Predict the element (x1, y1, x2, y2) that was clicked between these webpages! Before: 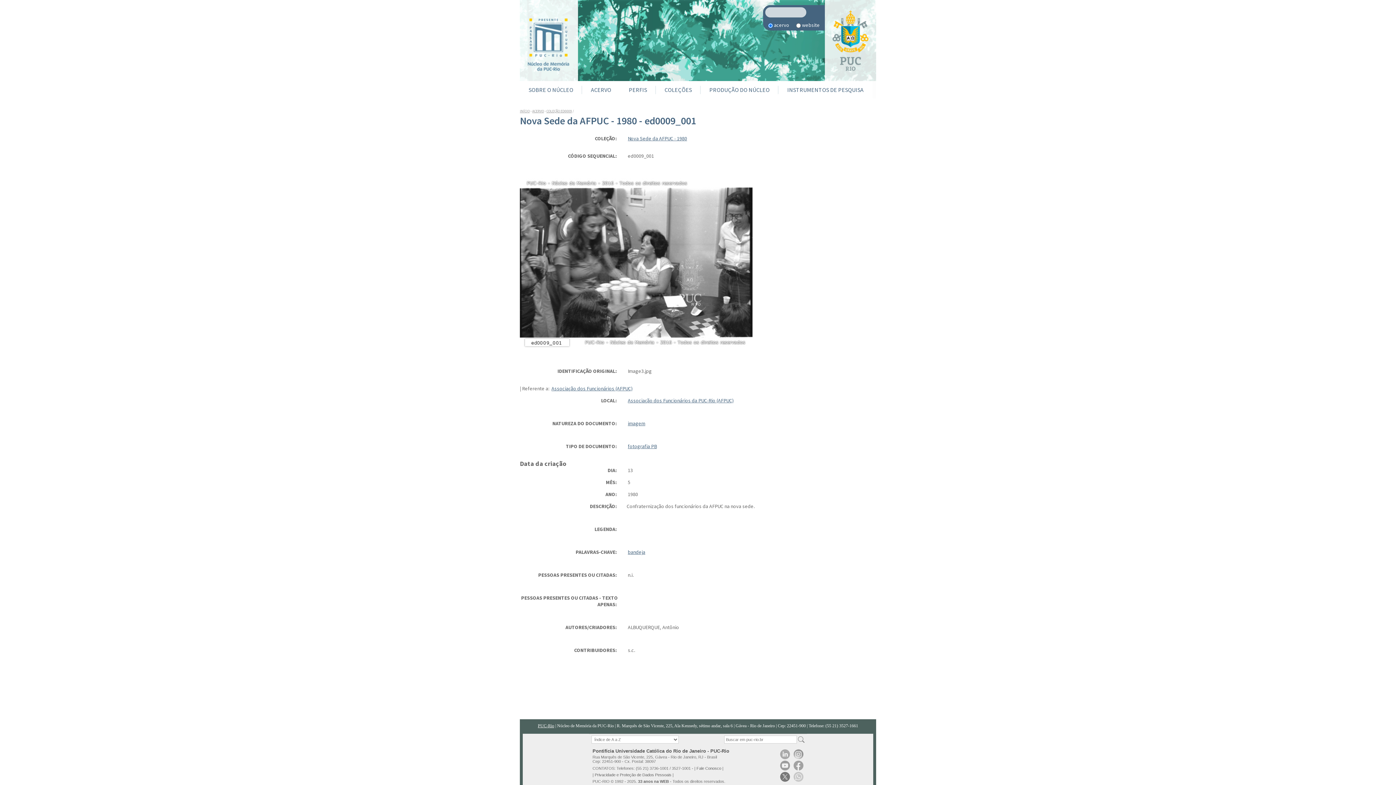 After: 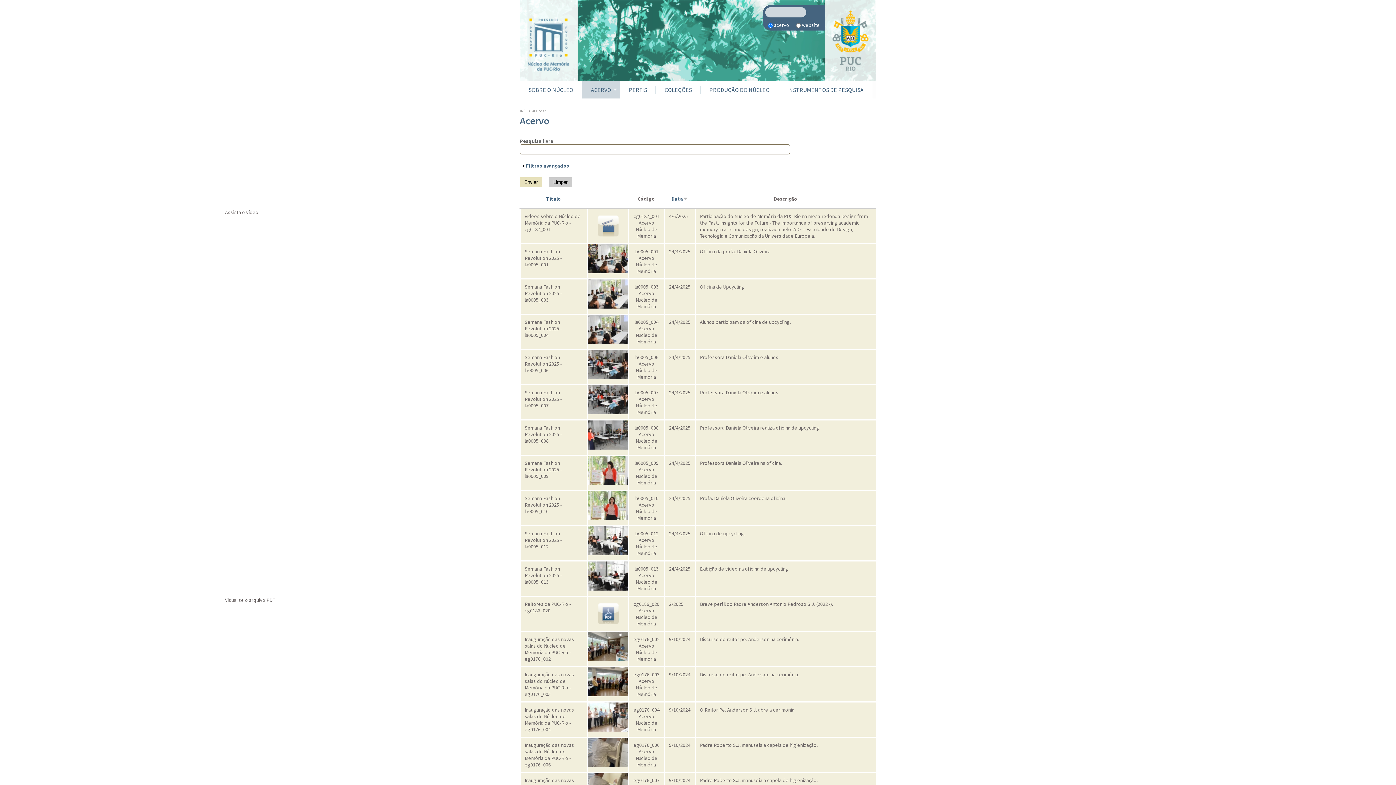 Action: label: ACERVO bbox: (532, 108, 544, 113)